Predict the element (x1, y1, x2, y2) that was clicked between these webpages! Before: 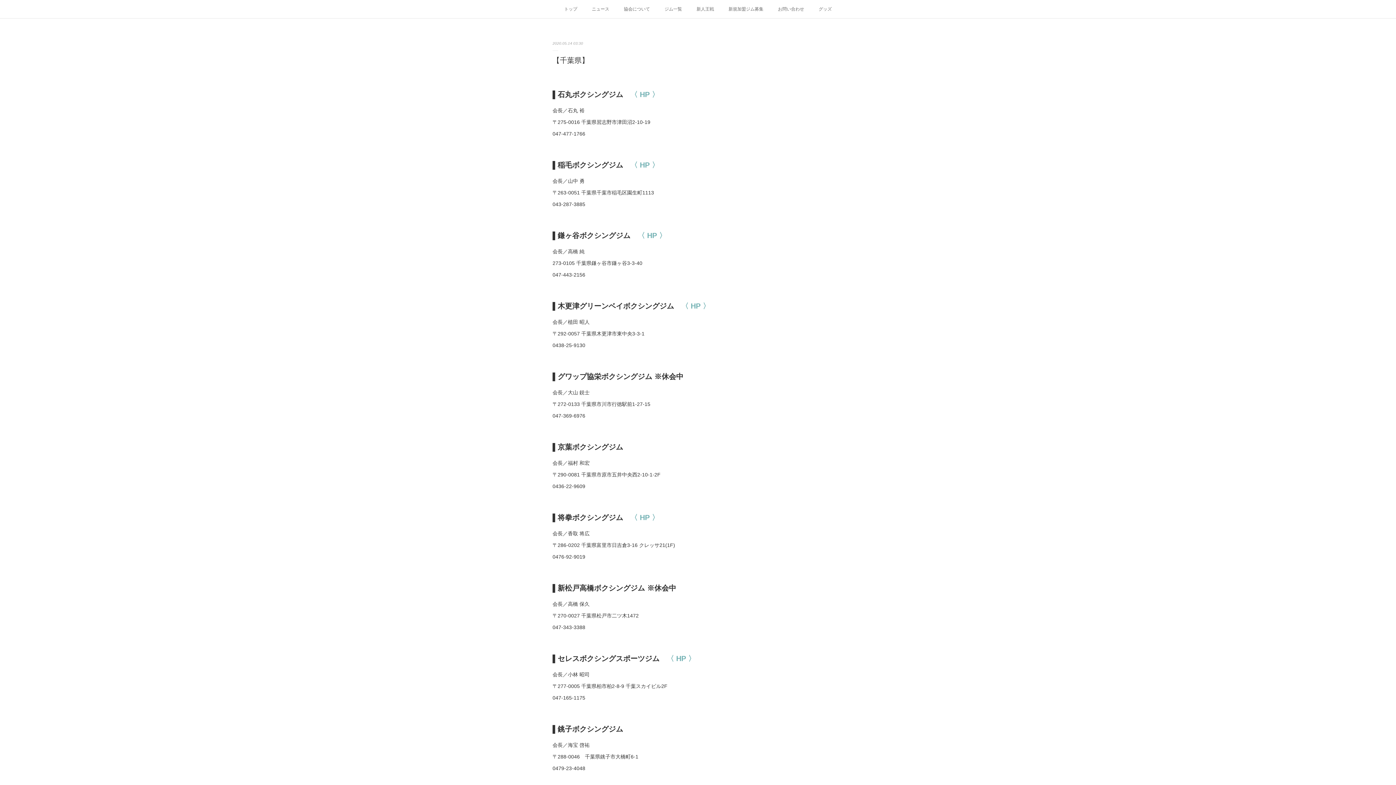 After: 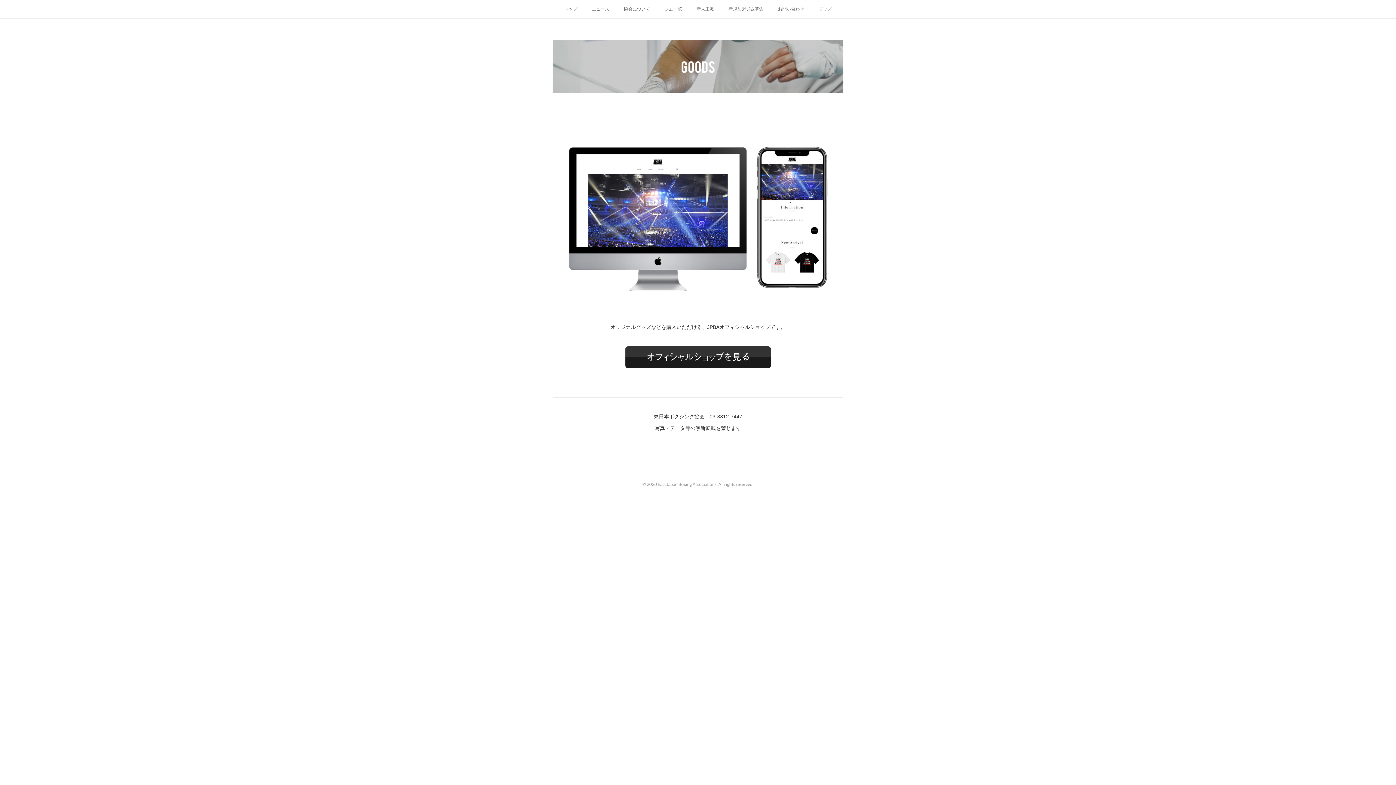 Action: bbox: (811, 0, 839, 18) label: グッズ